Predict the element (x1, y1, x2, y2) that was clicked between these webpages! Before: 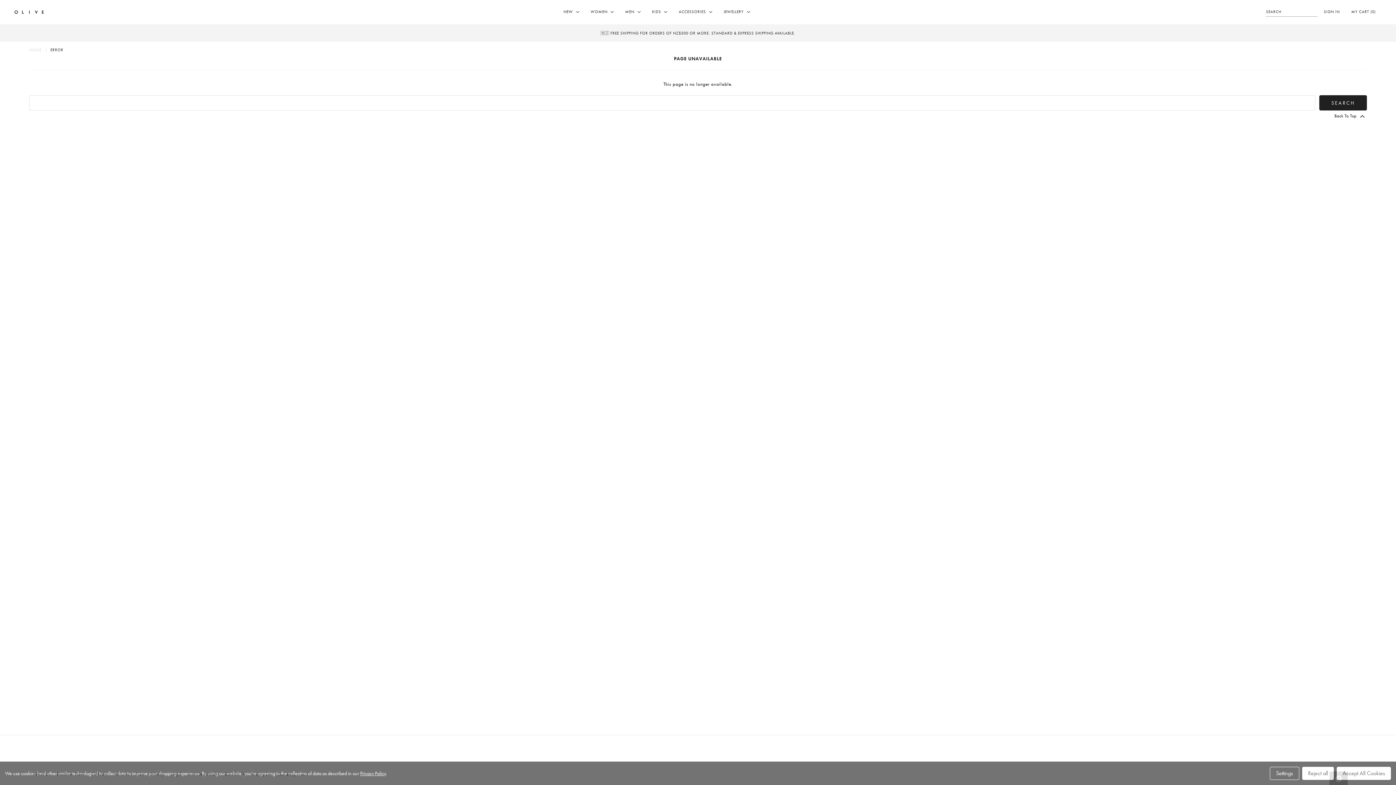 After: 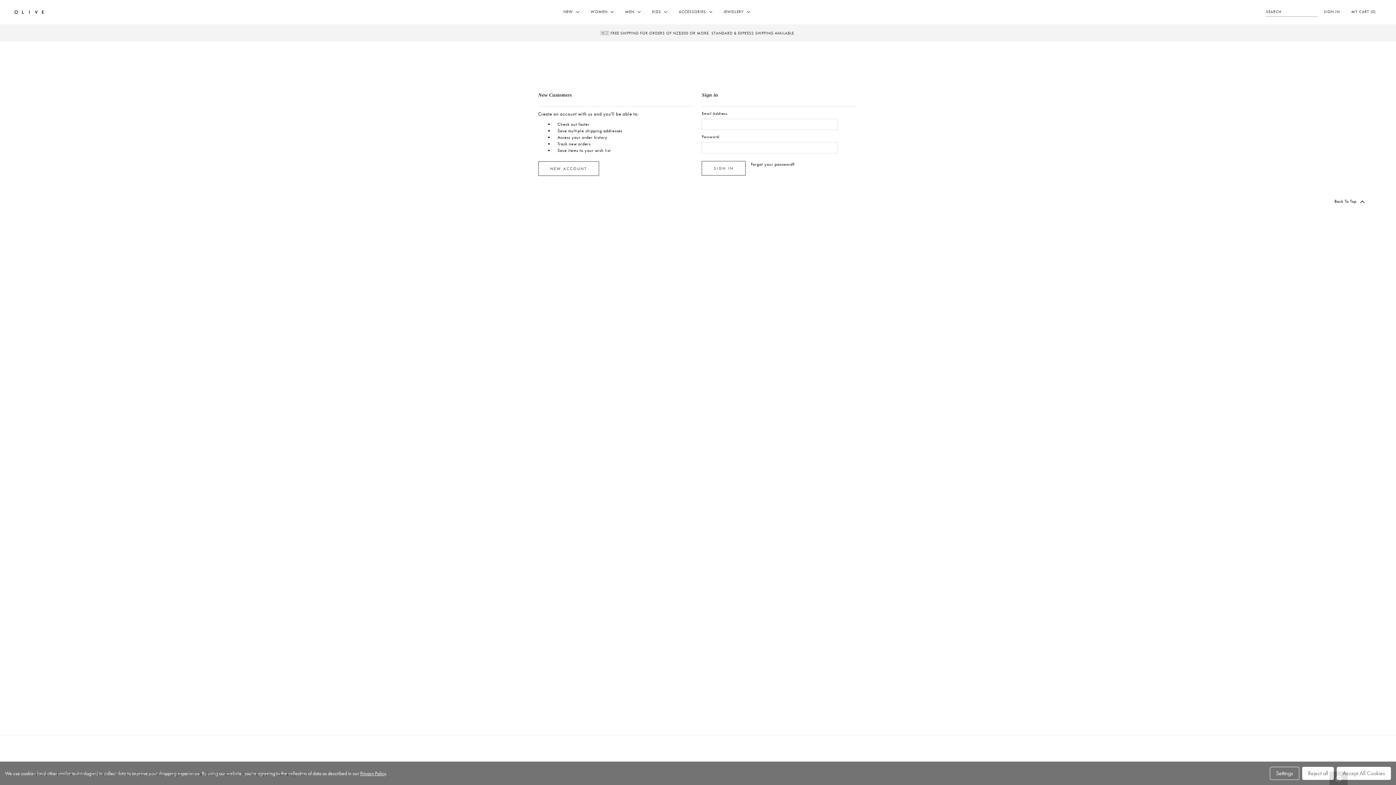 Action: label: SIGN IN bbox: (1318, 1, 1345, 23)